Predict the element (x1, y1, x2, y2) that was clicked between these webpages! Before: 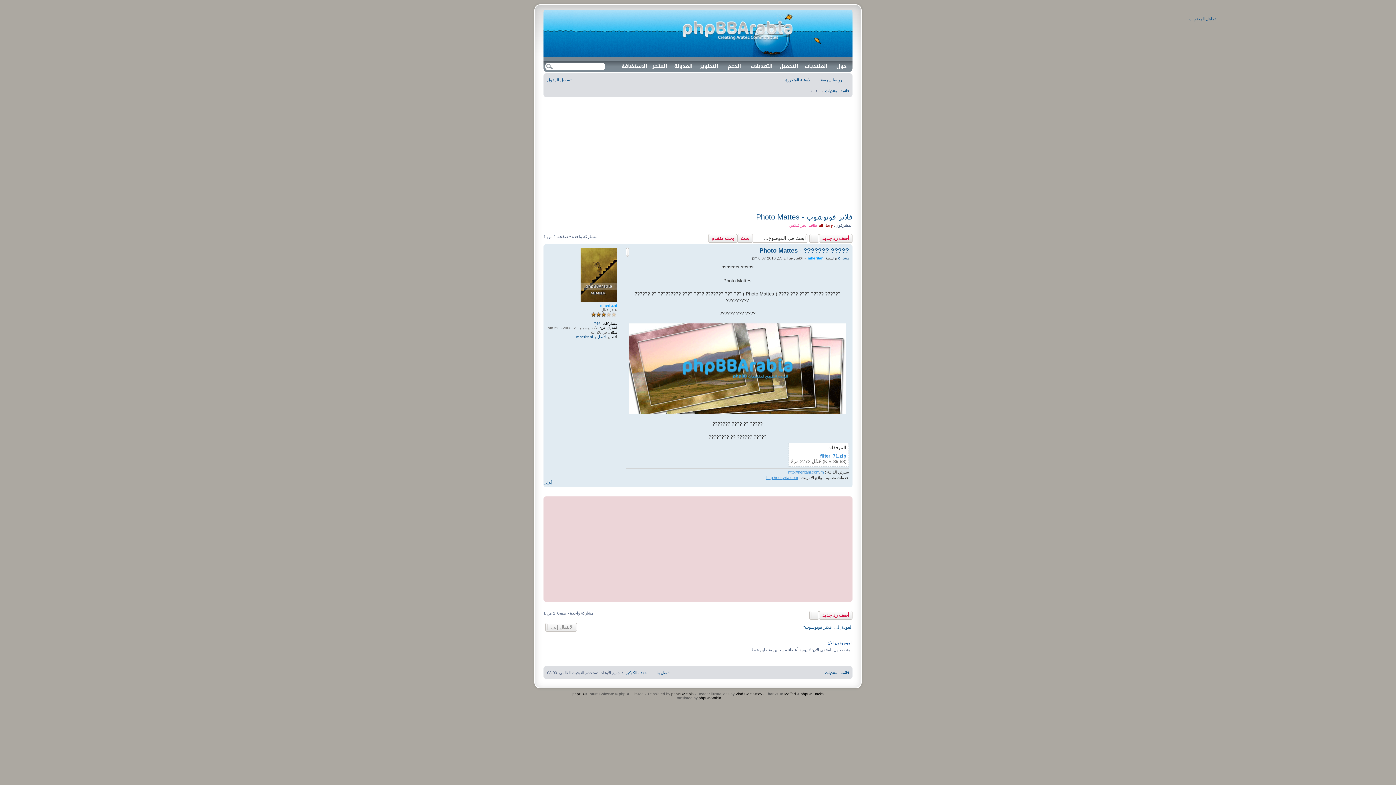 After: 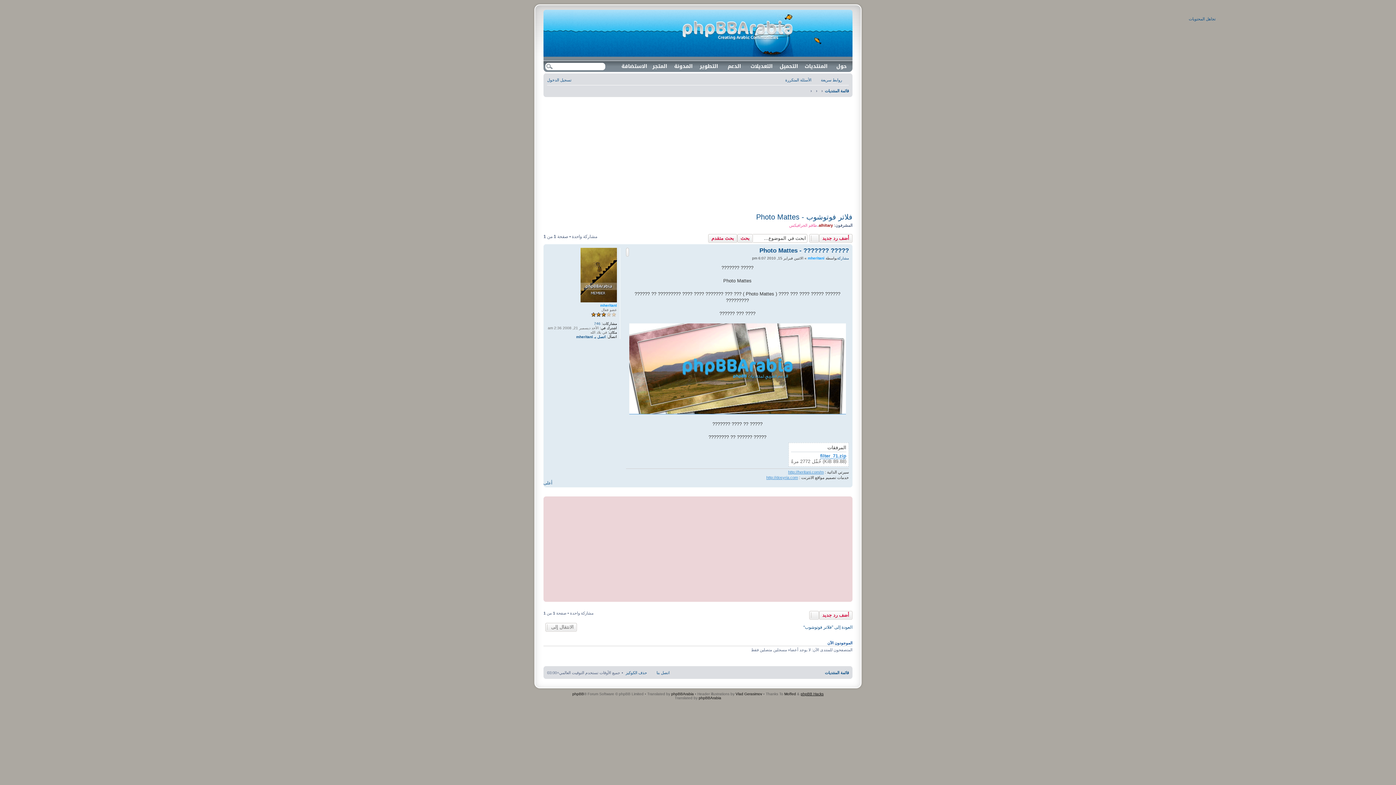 Action: label: phpBB Hacks bbox: (800, 692, 823, 696)